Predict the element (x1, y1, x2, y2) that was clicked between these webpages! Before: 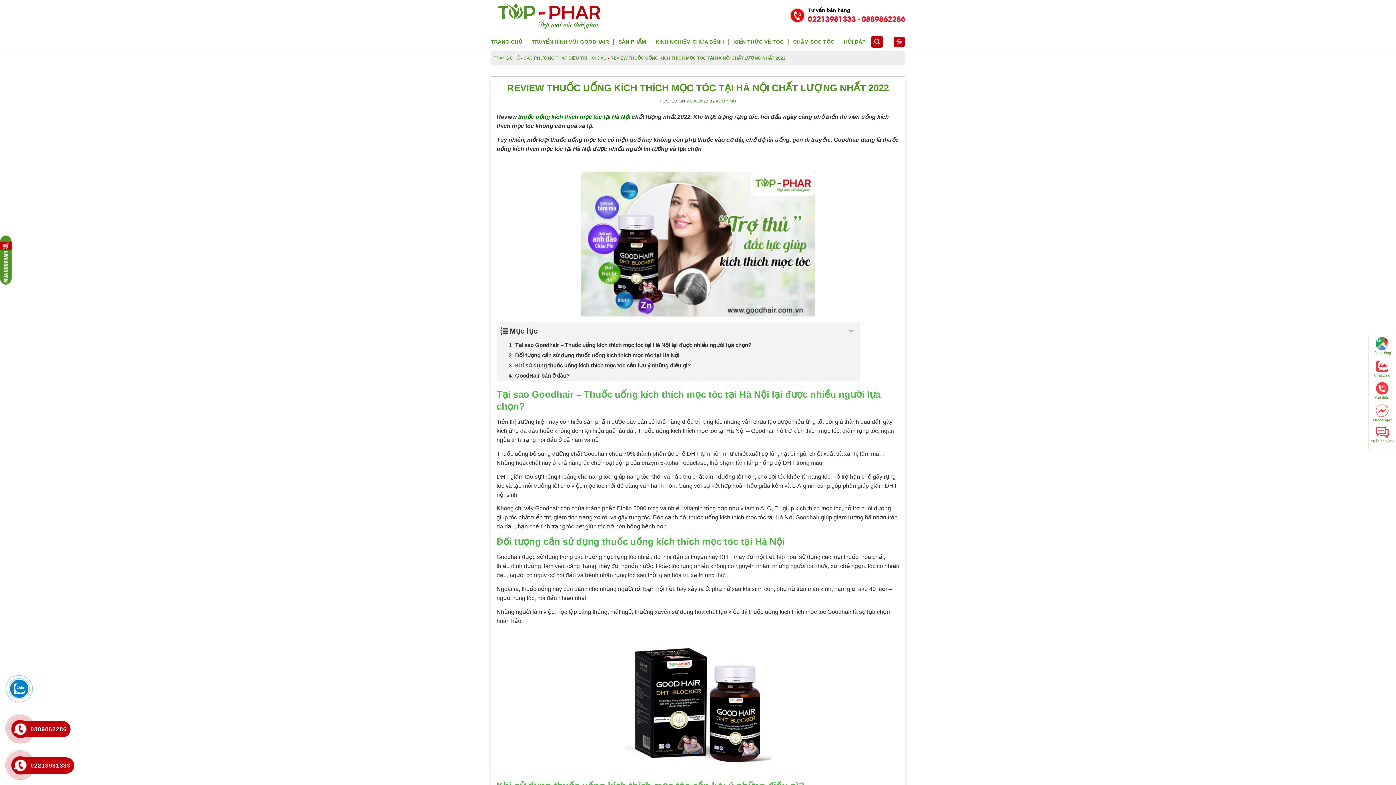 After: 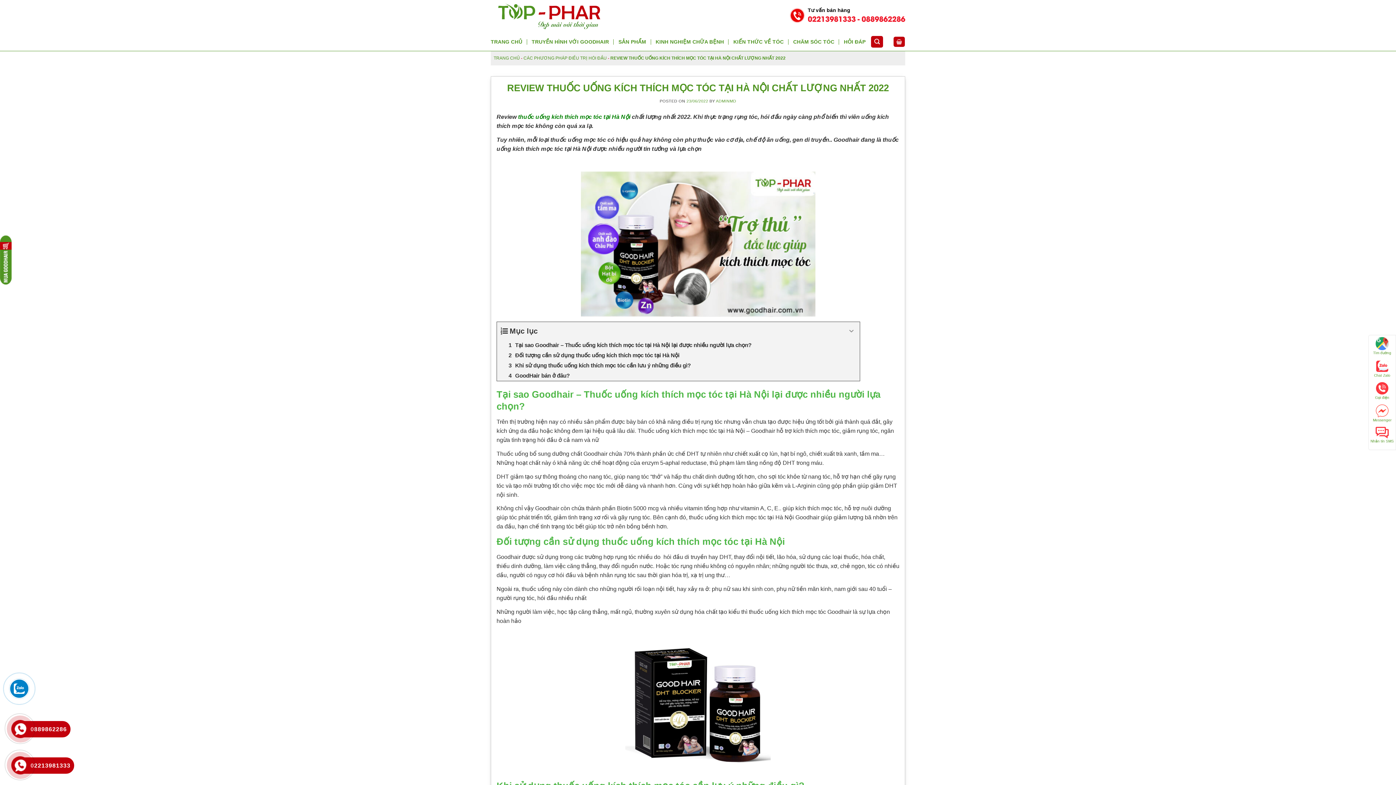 Action: bbox: (14, 723, 26, 735)